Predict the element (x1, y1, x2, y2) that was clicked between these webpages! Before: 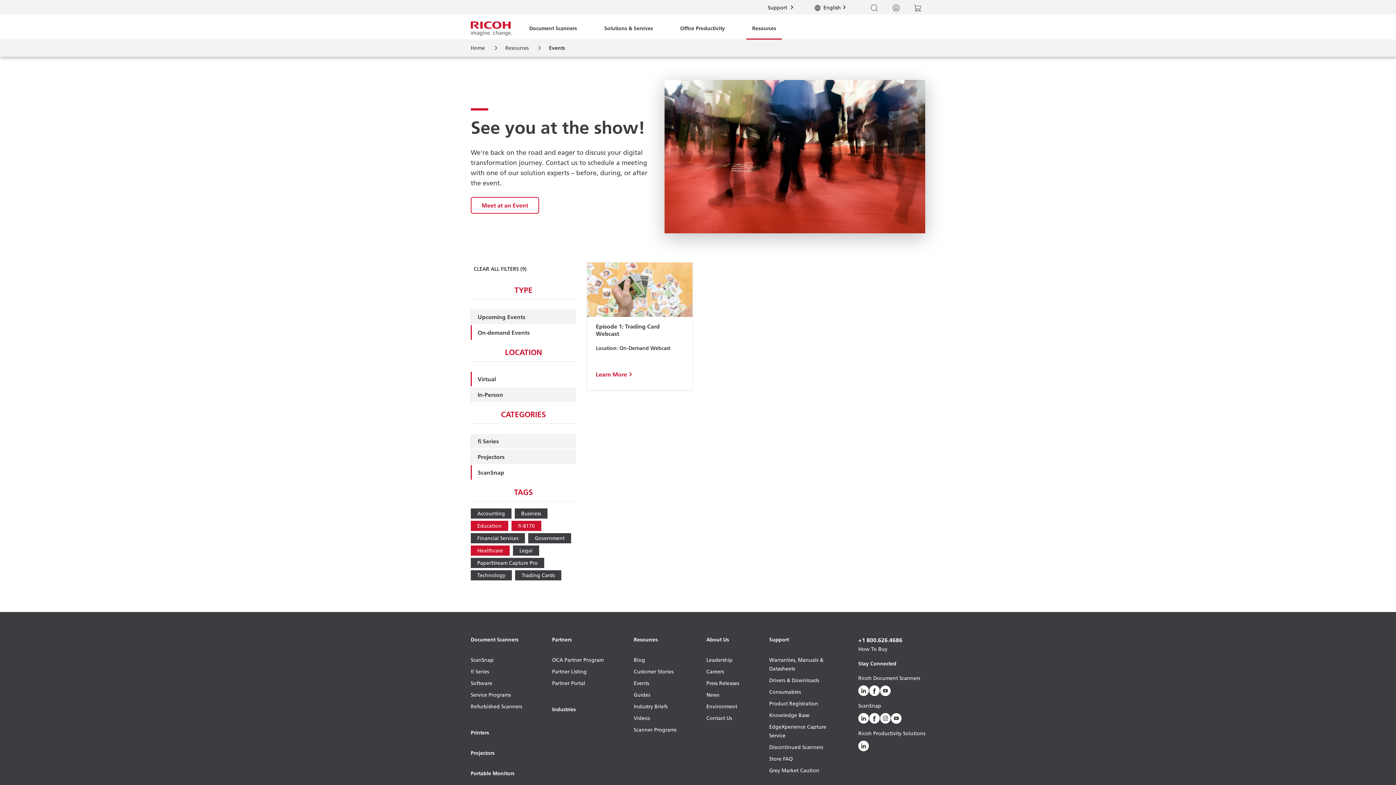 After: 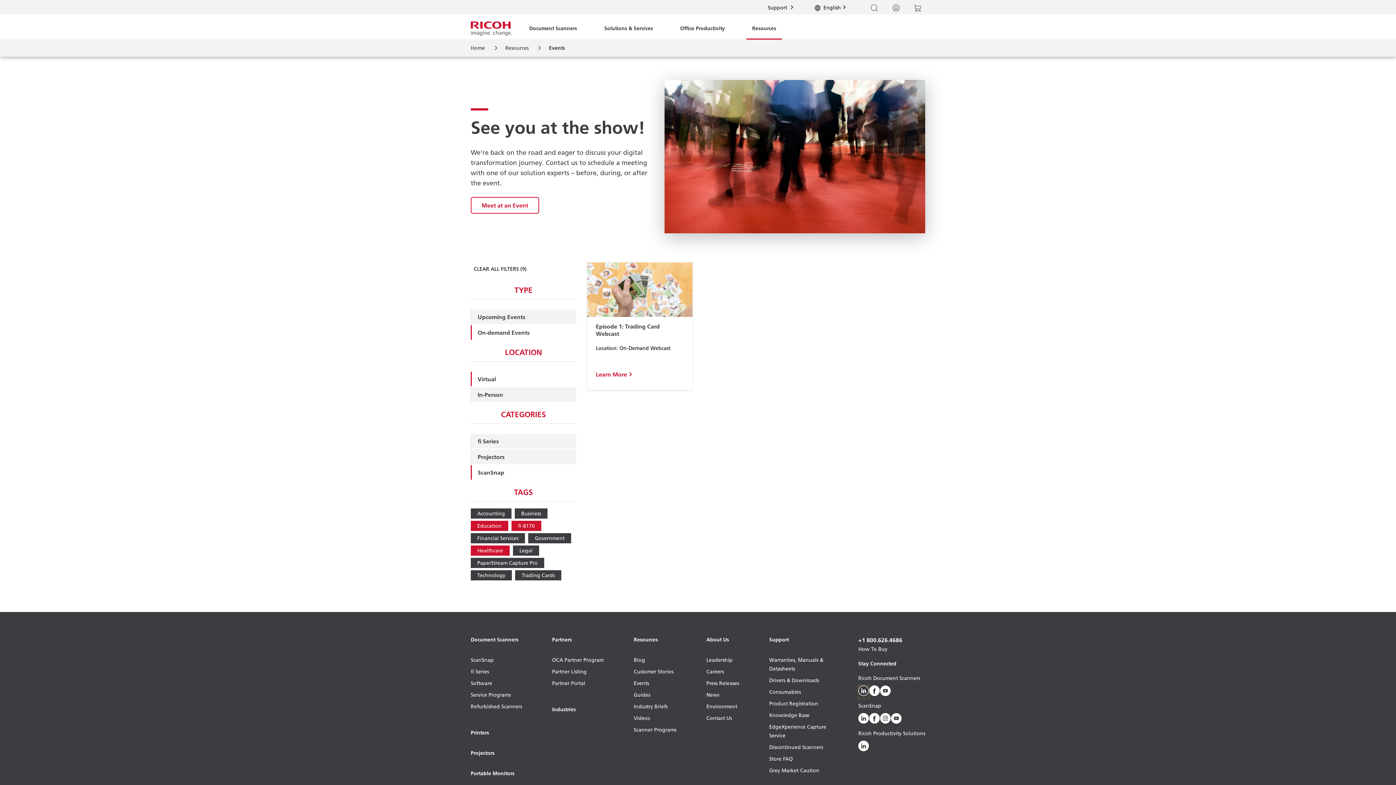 Action: label: LinkedIn bbox: (858, 685, 869, 698)